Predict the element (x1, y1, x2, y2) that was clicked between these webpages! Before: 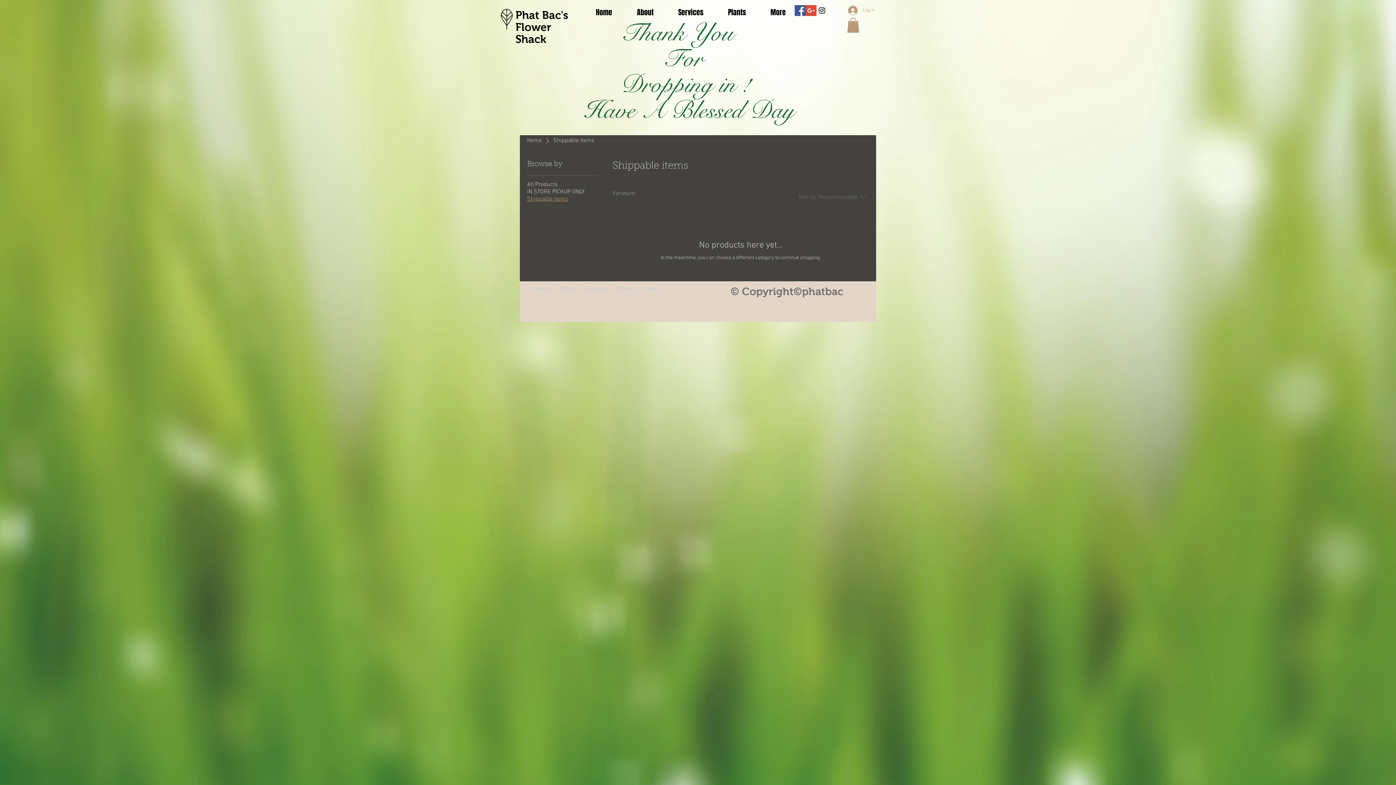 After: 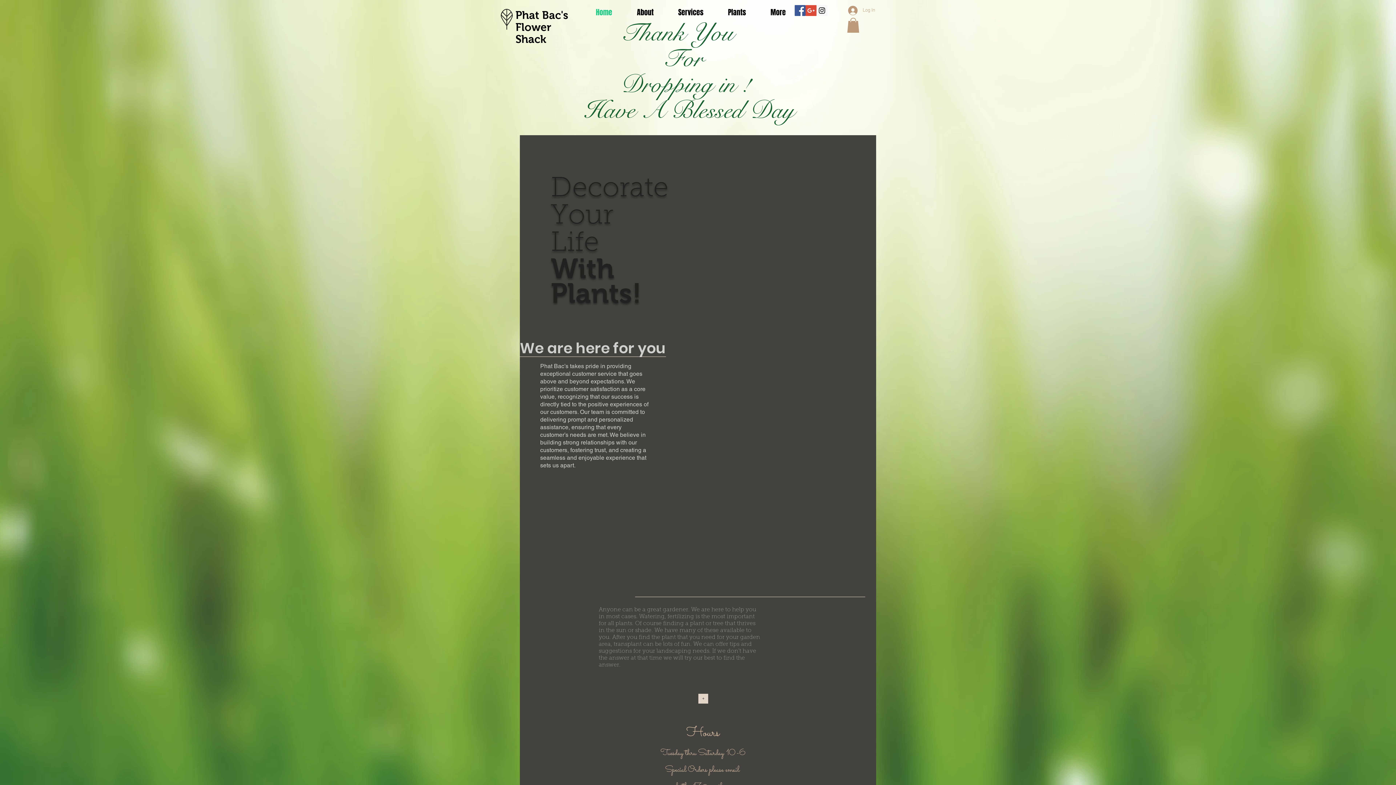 Action: label: Phat Bac's Flower Shack bbox: (515, 9, 568, 45)